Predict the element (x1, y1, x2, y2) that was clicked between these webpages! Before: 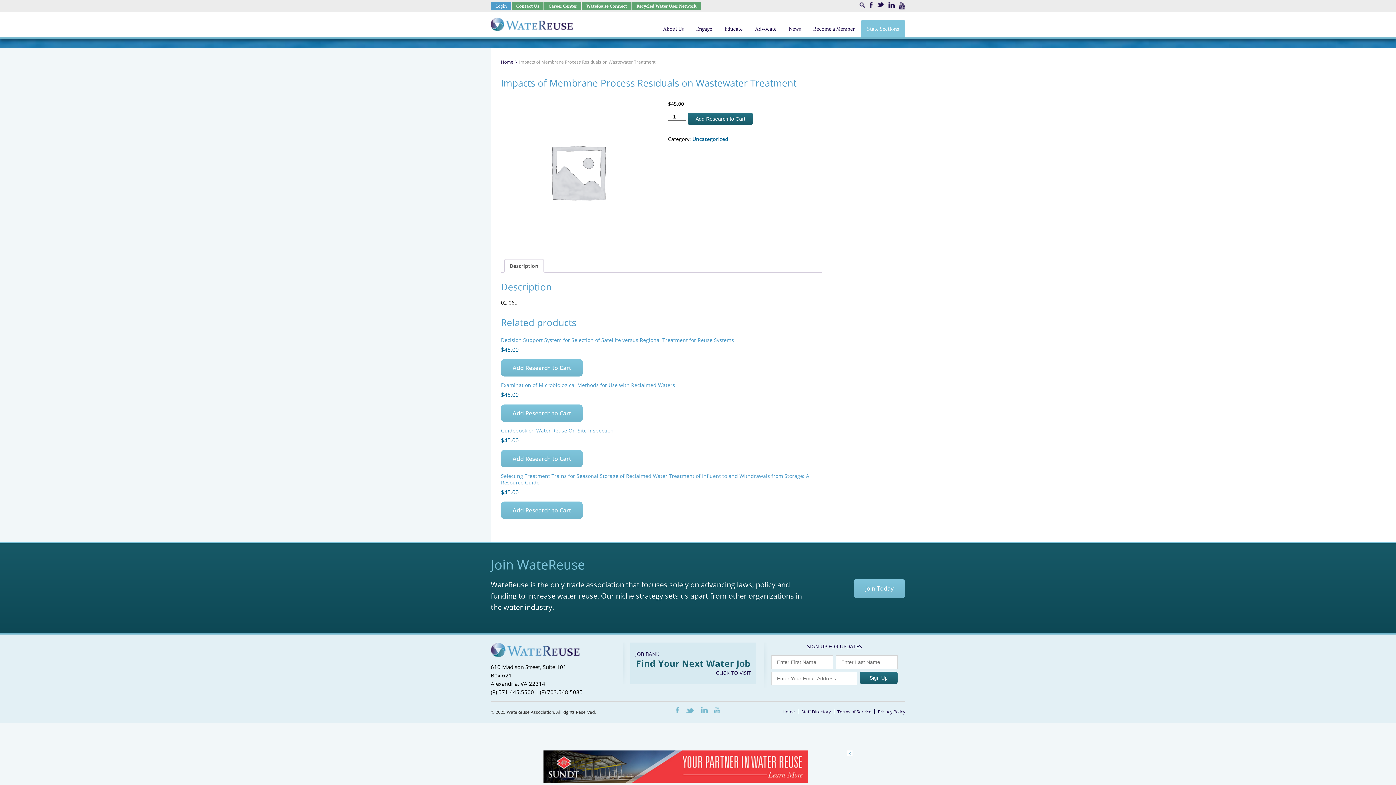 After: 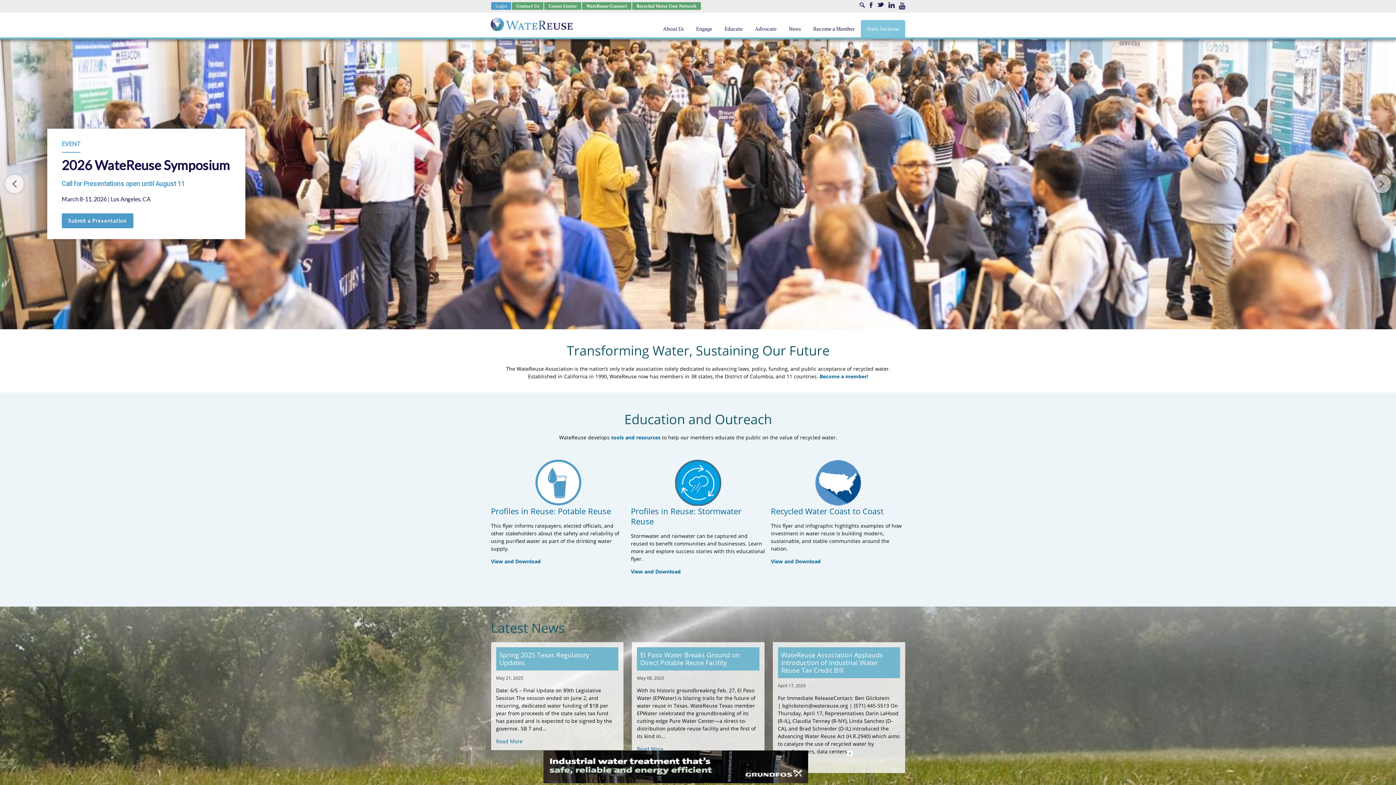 Action: label: Home bbox: (501, 58, 513, 65)